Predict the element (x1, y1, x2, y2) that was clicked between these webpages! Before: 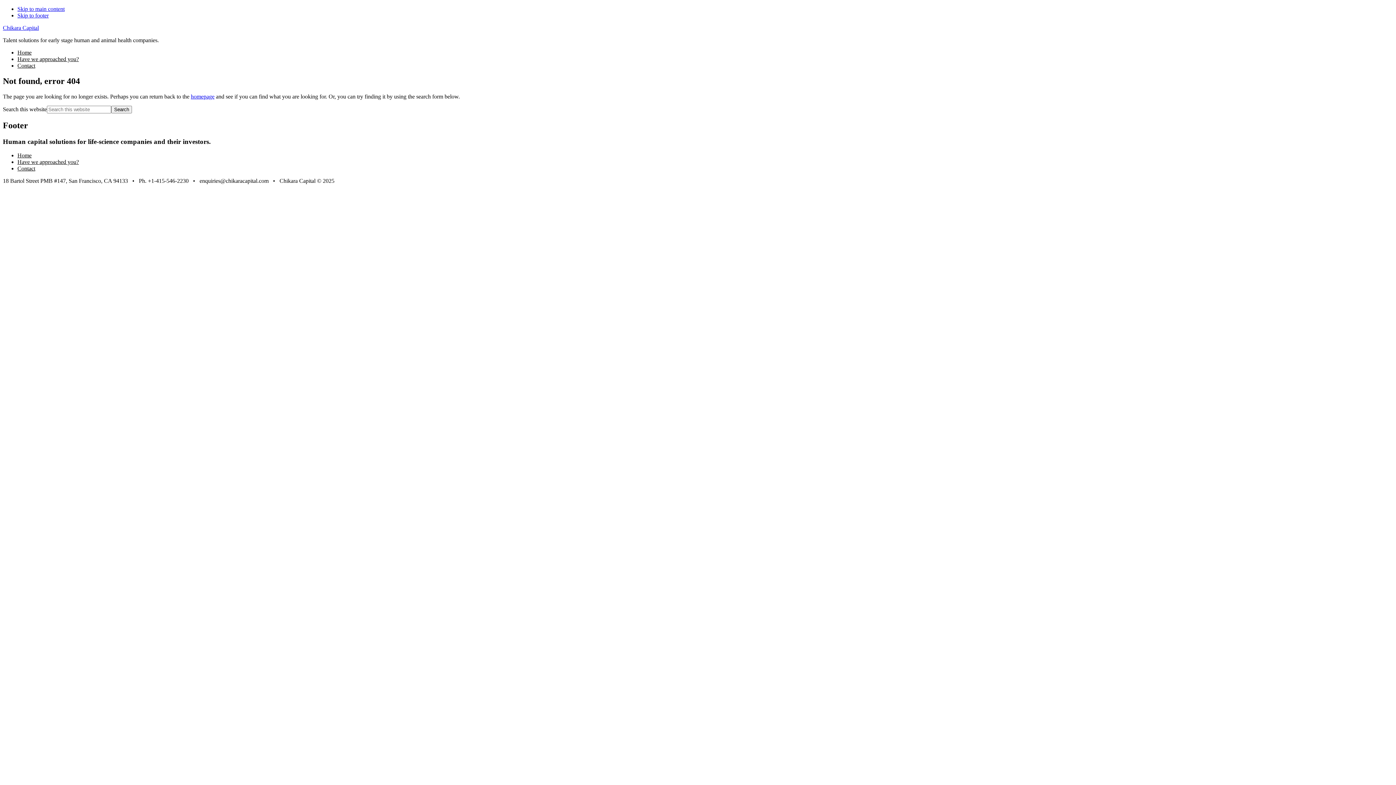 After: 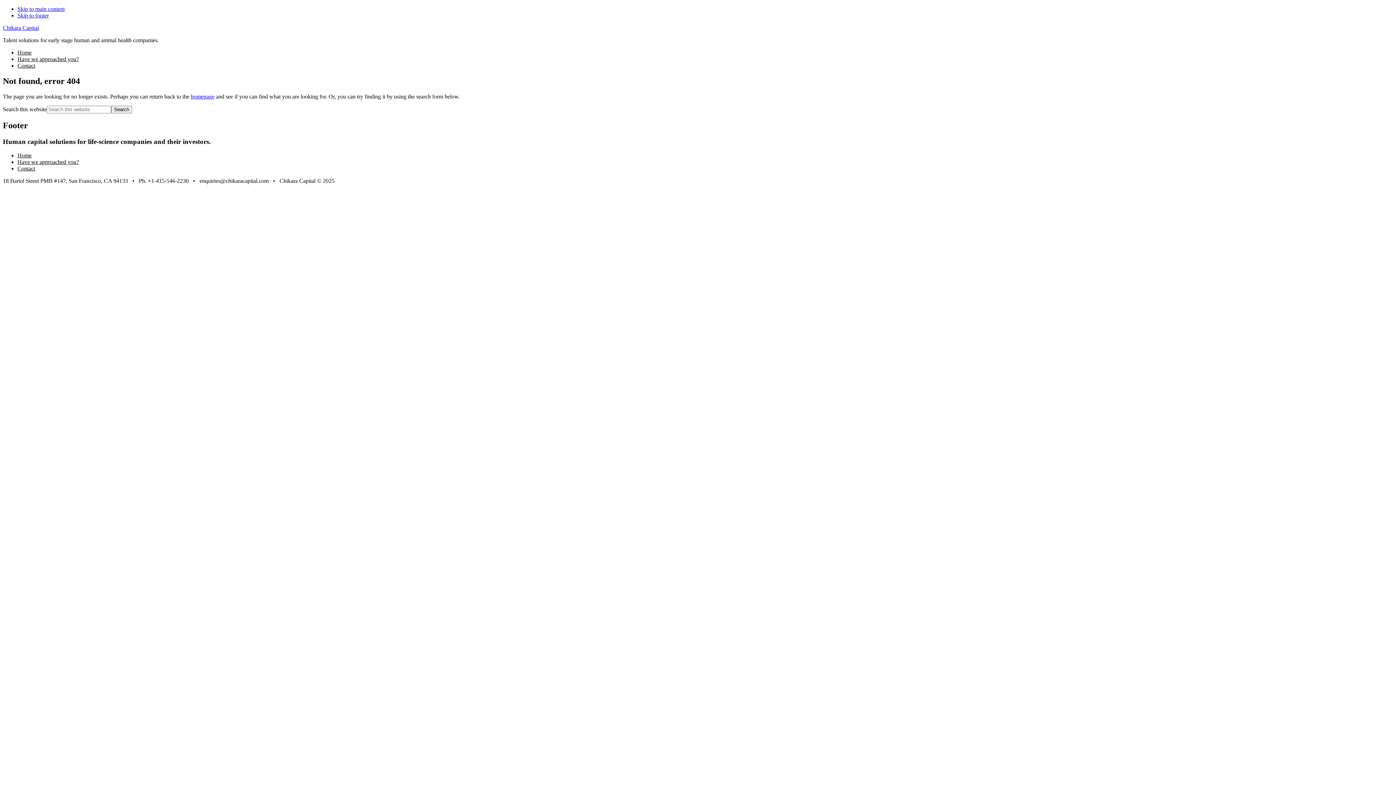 Action: label: Skip to footer bbox: (17, 12, 48, 18)